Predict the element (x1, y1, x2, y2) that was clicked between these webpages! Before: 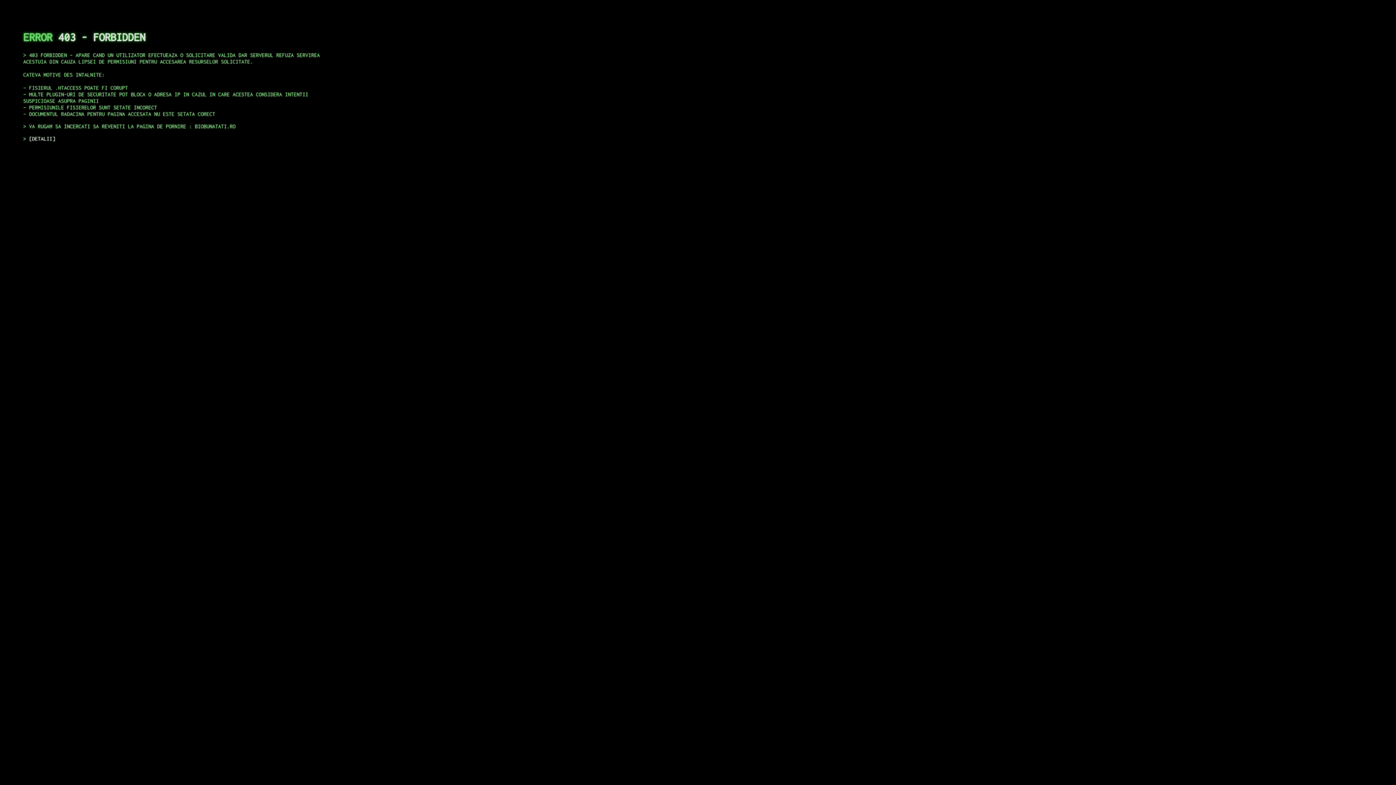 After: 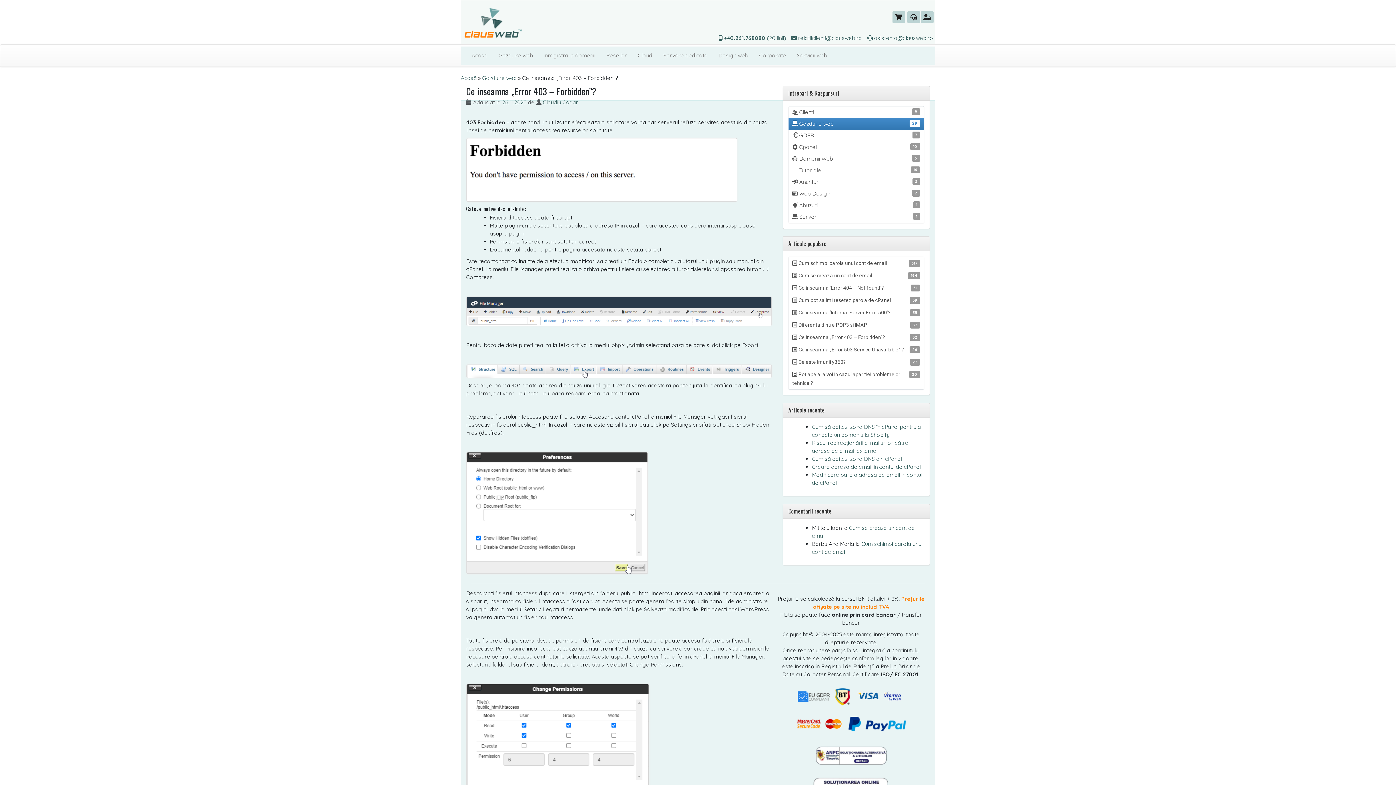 Action: label: DETALII bbox: (29, 135, 55, 141)